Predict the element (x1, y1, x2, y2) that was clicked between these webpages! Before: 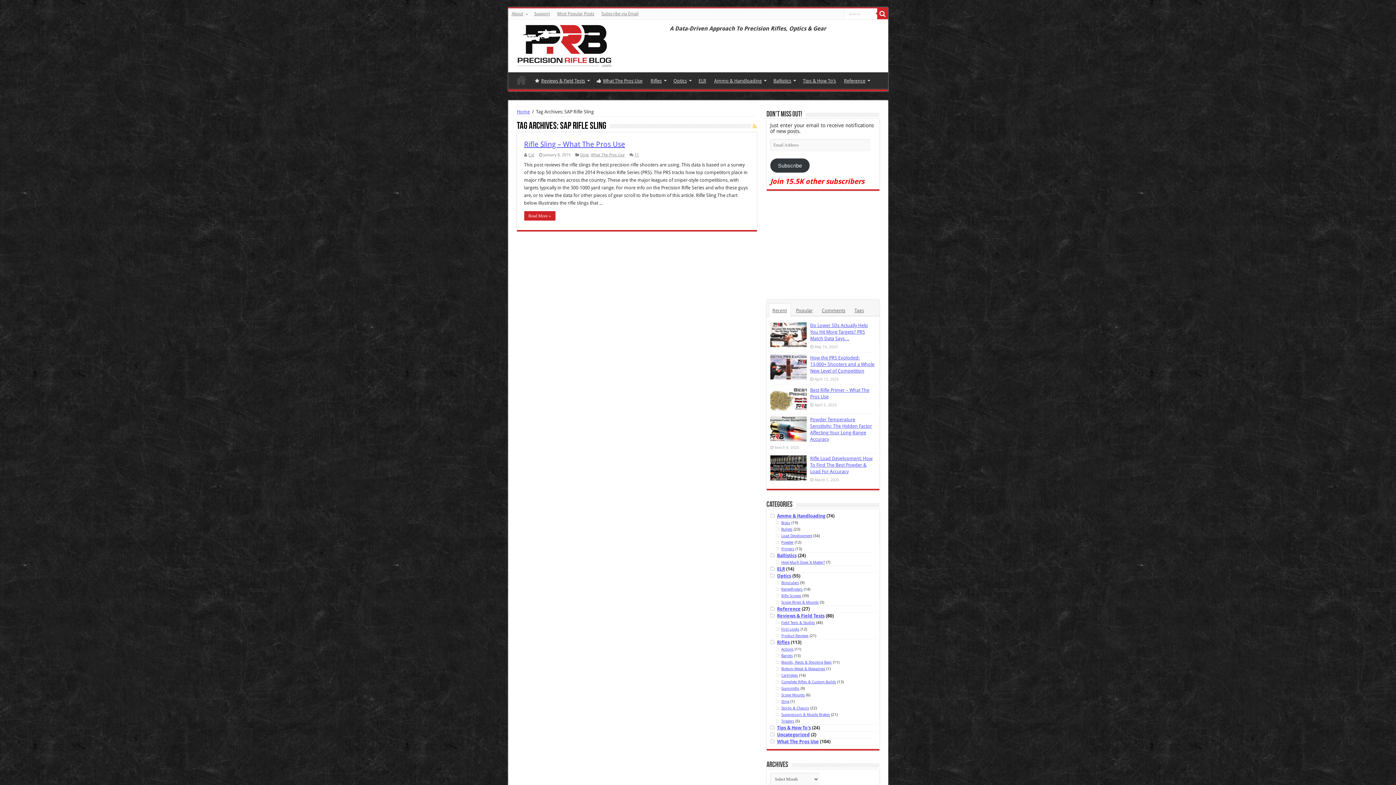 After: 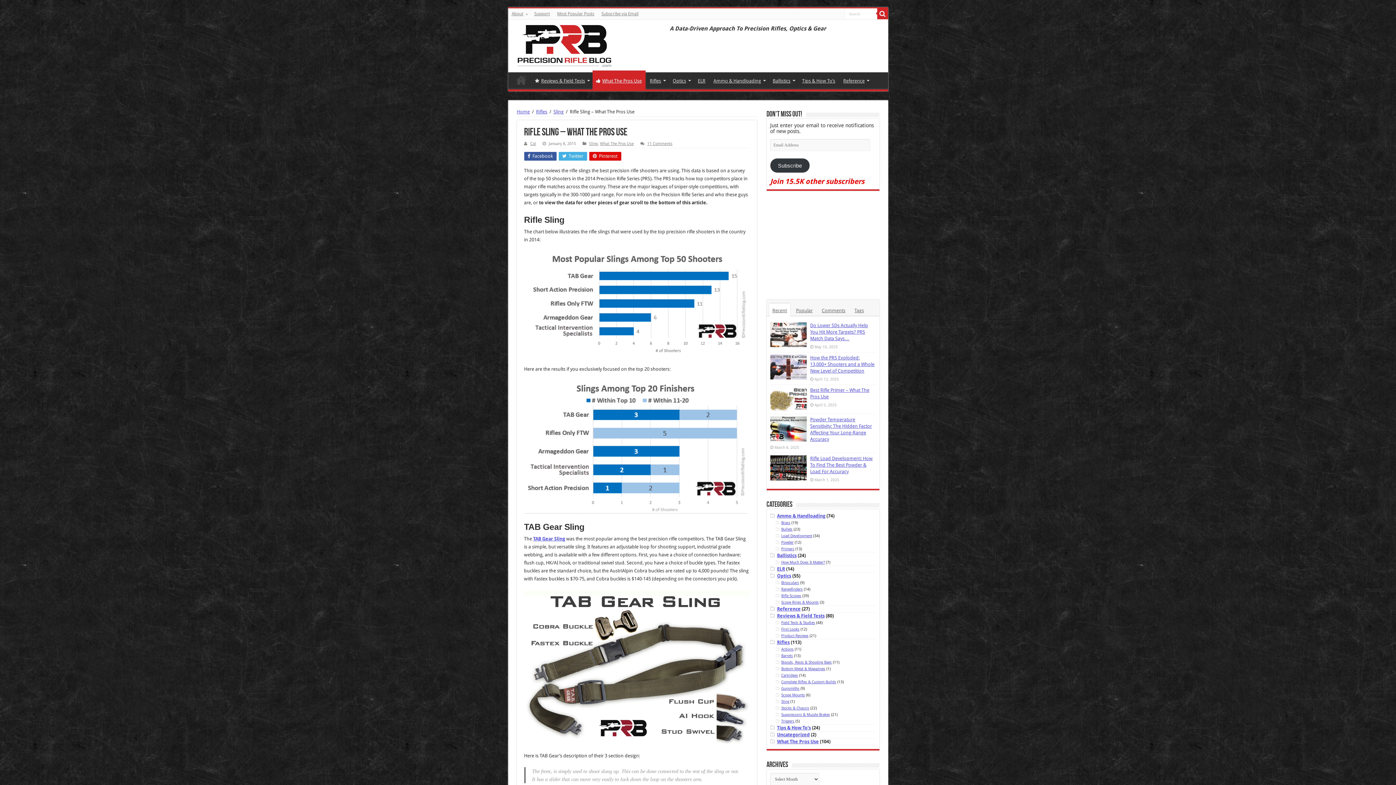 Action: bbox: (524, 211, 555, 220) label: Read More »